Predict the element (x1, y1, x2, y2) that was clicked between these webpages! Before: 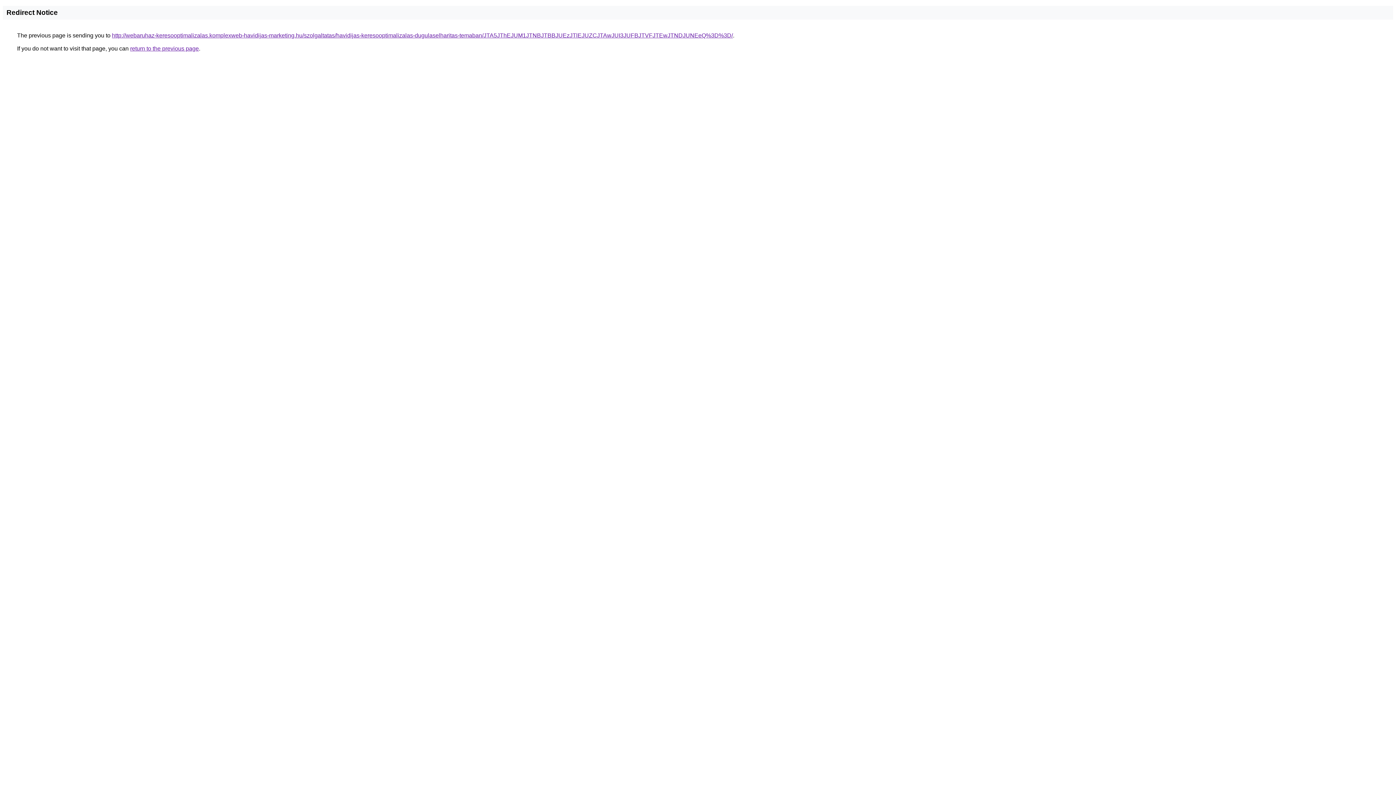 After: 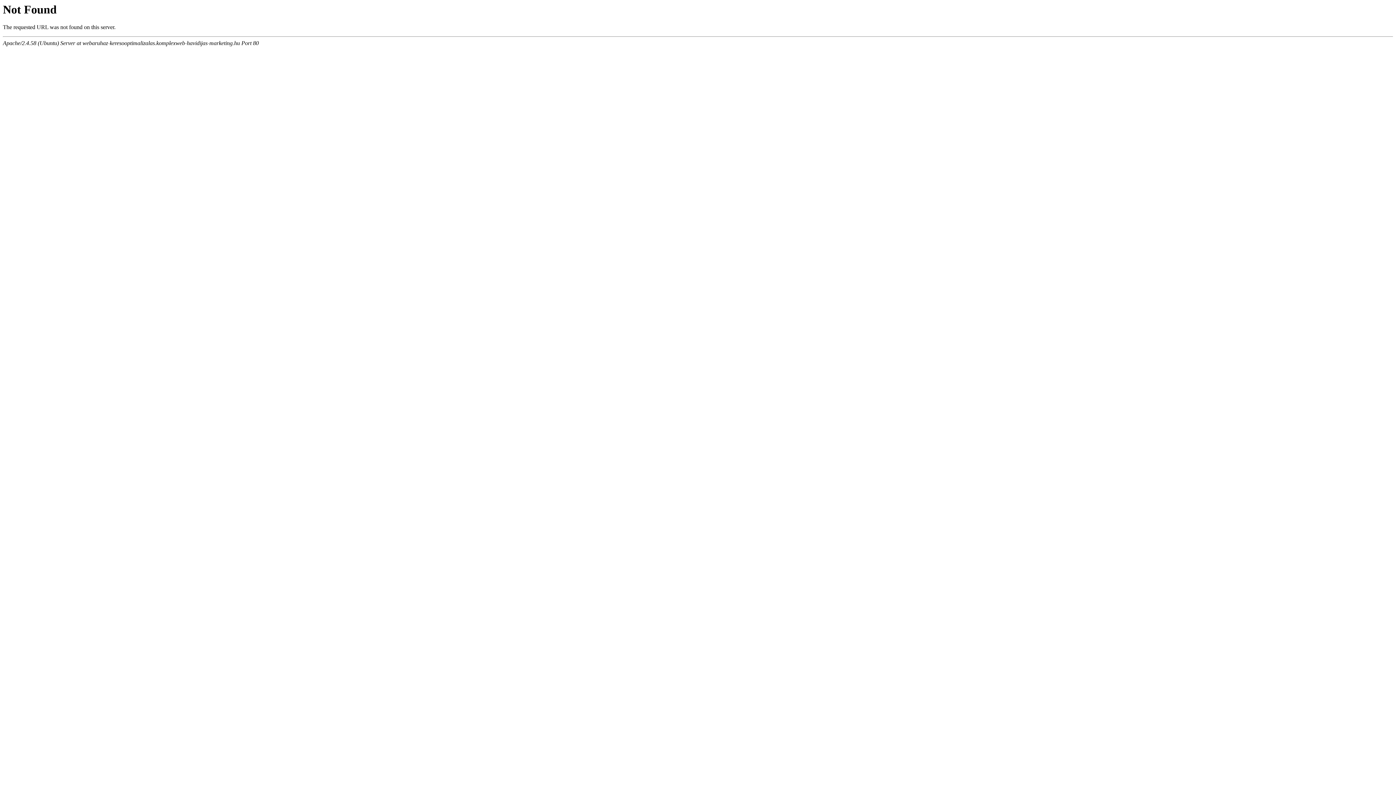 Action: bbox: (112, 32, 733, 38) label: http://webaruhaz-keresooptimalizalas.komplexweb-havidijas-marketing.hu/szolgaltatas/havidijas-keresooptimalizalas-dugulaselharitas-temaban/JTA5JThEJUM1JTNBJTBBJUEzJTlEJUZCJTAwJUI3JUFBJTVFJTEwJTNDJUNEeQ%3D%3D/